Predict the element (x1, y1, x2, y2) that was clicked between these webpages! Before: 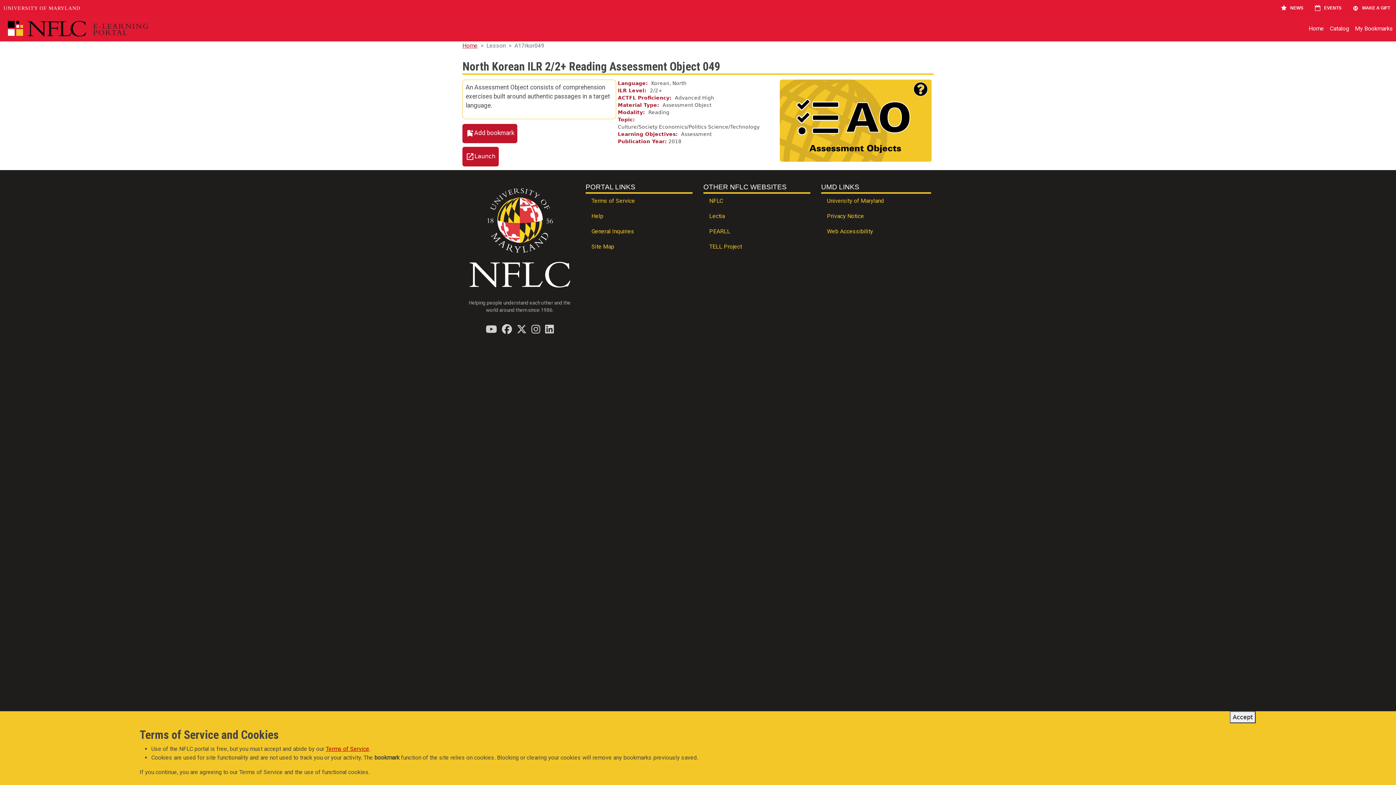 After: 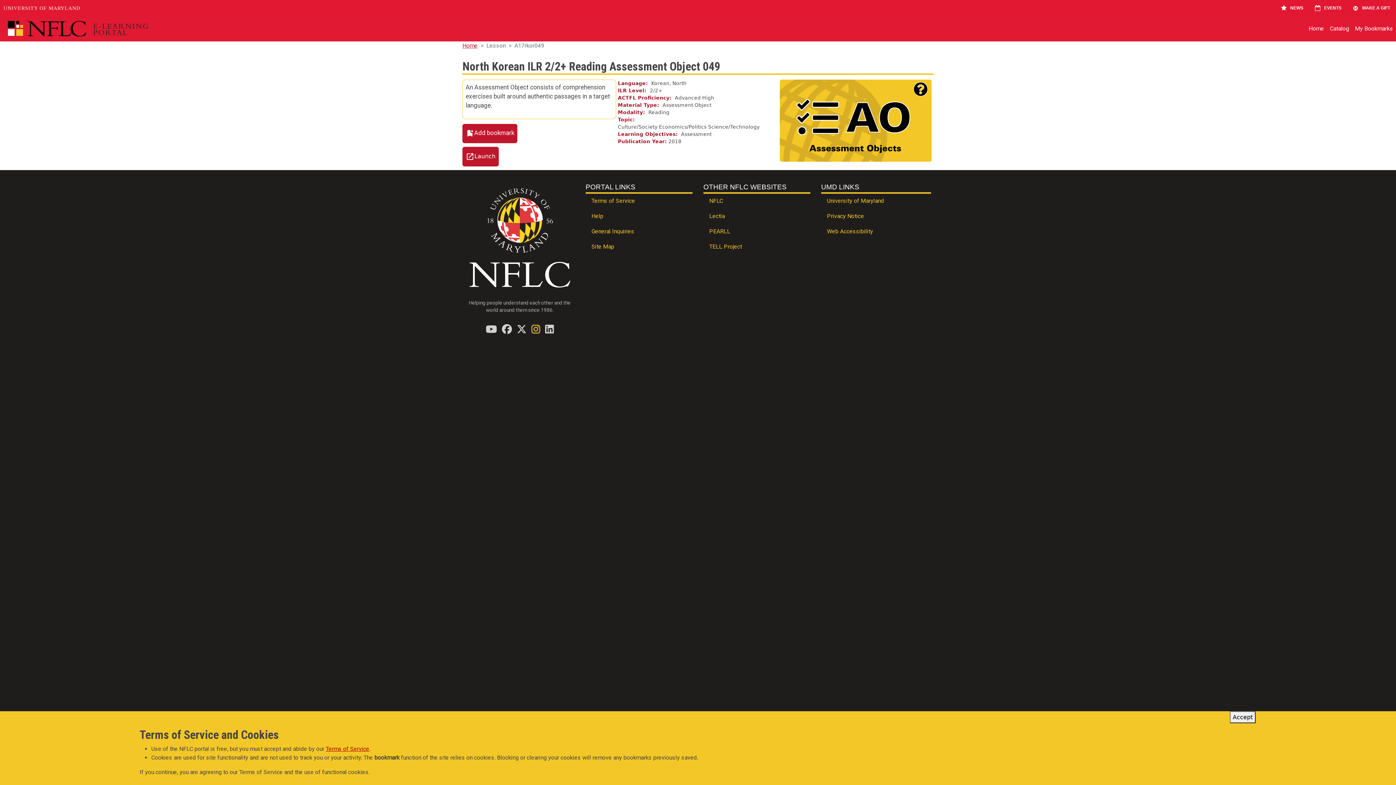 Action: bbox: (531, 324, 540, 334) label: Find / Follow us on Instagram